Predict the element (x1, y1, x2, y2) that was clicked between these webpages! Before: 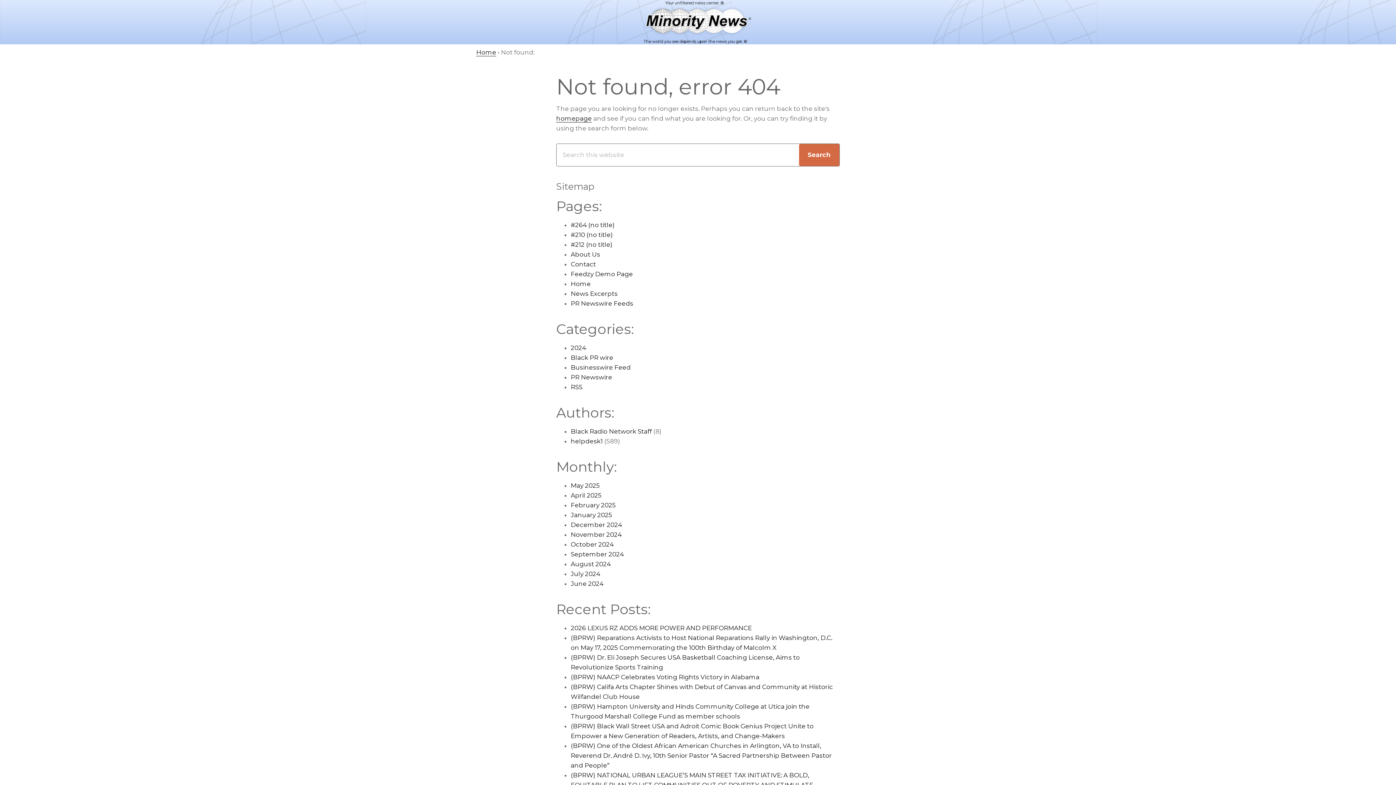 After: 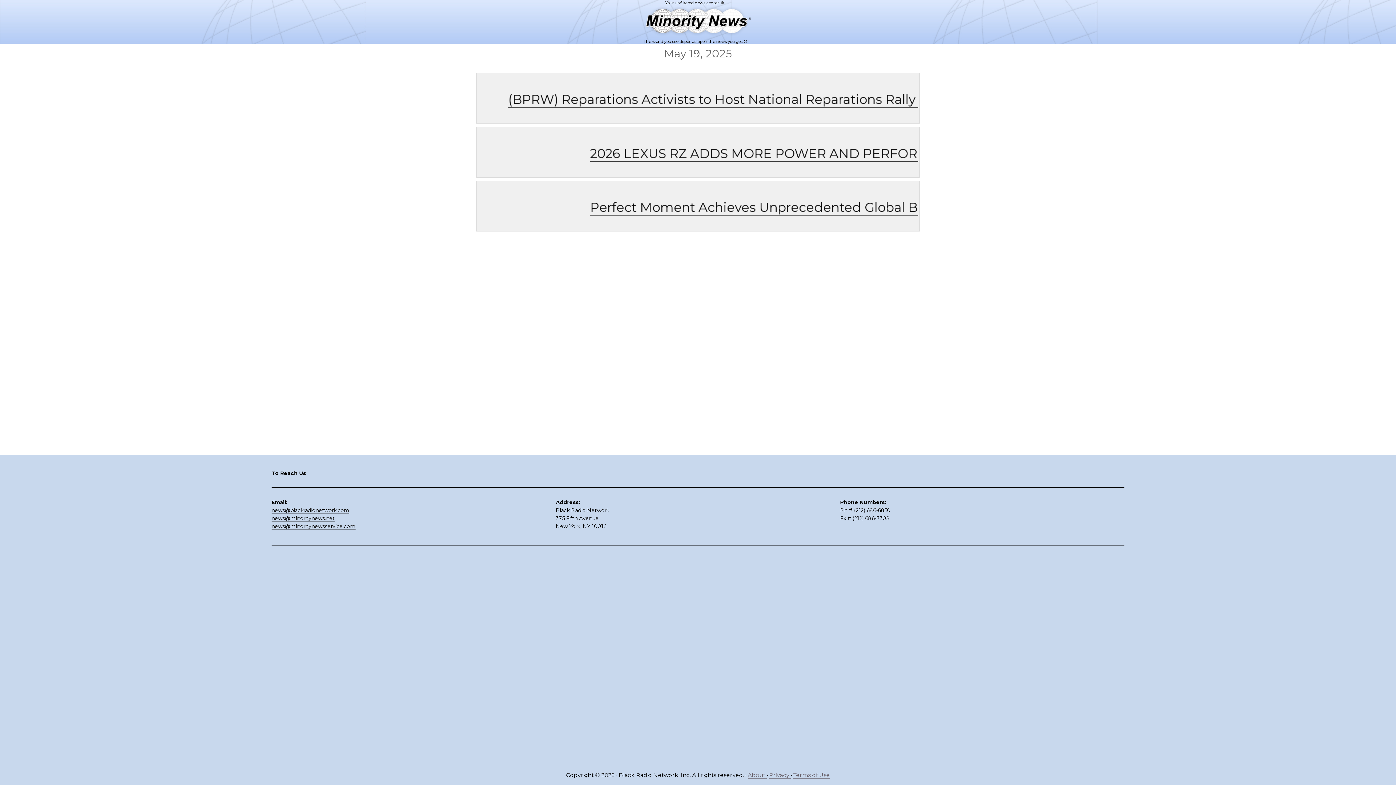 Action: bbox: (643, 0, 752, 38)